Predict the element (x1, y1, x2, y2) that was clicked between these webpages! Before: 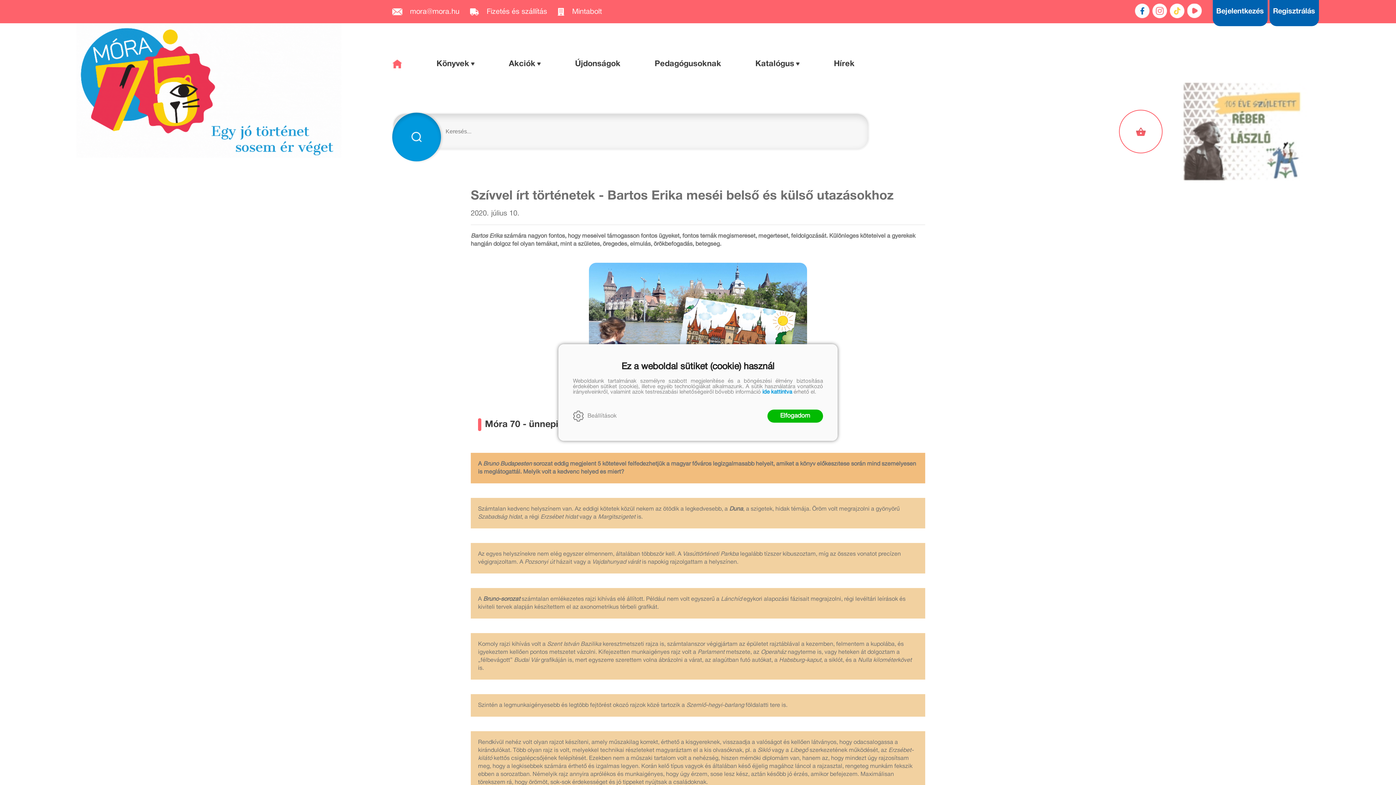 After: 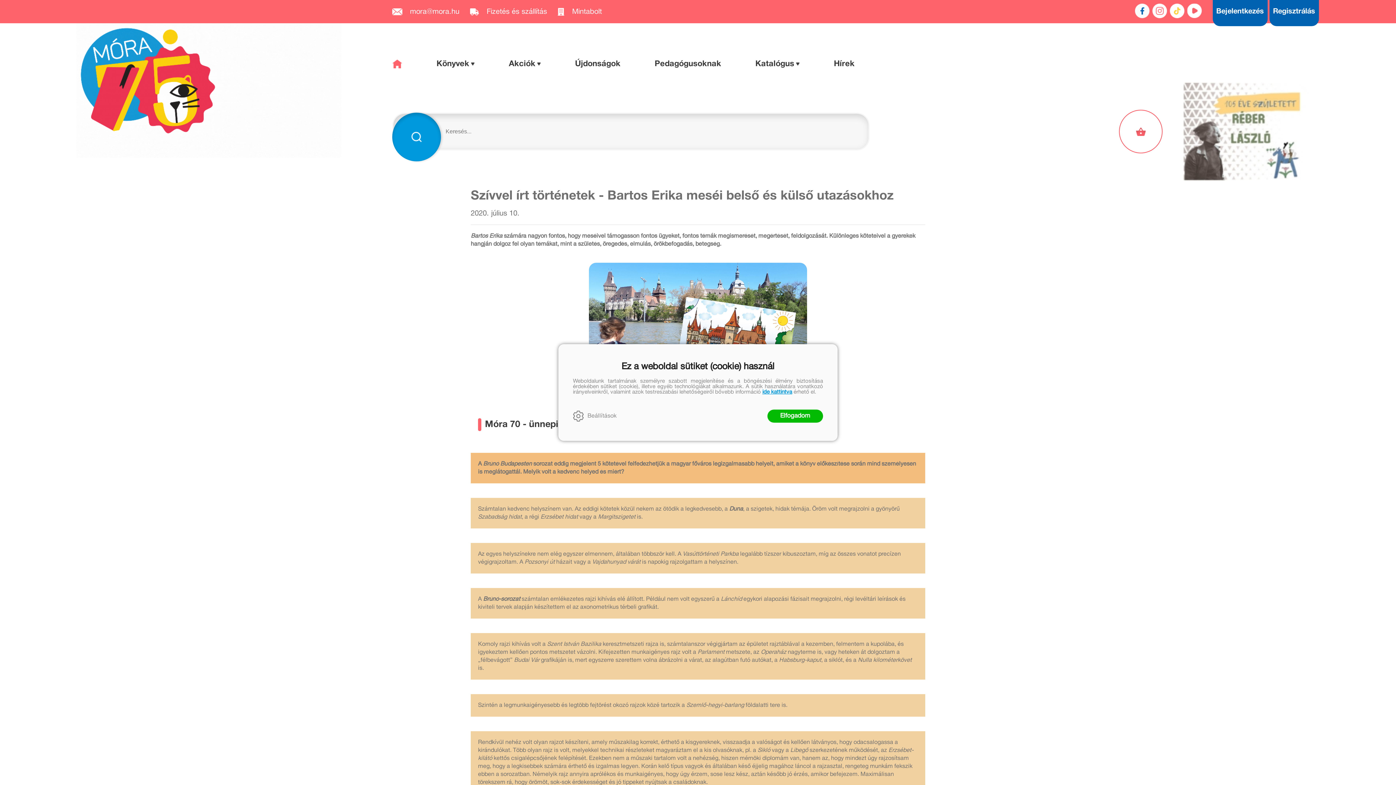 Action: label: ide kattintva bbox: (762, 389, 792, 394)